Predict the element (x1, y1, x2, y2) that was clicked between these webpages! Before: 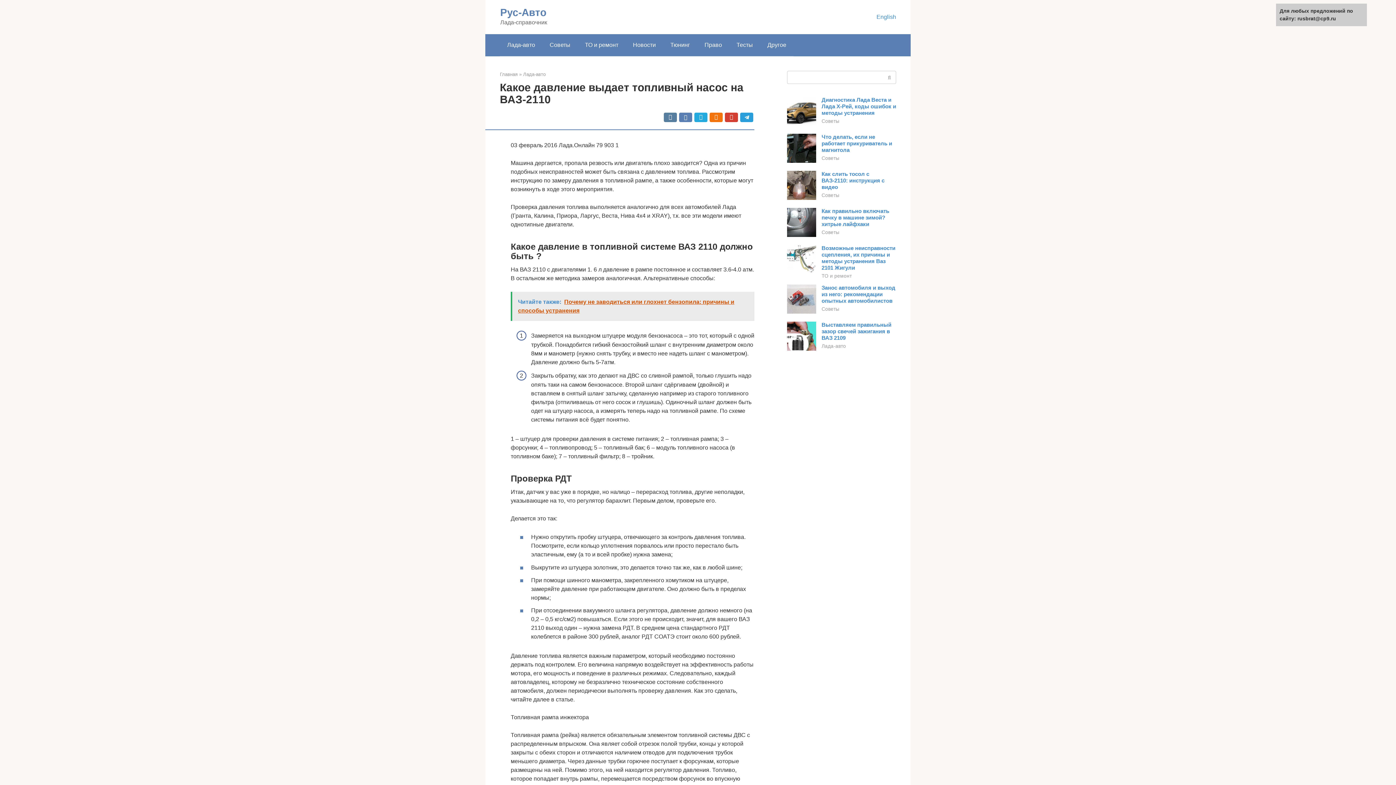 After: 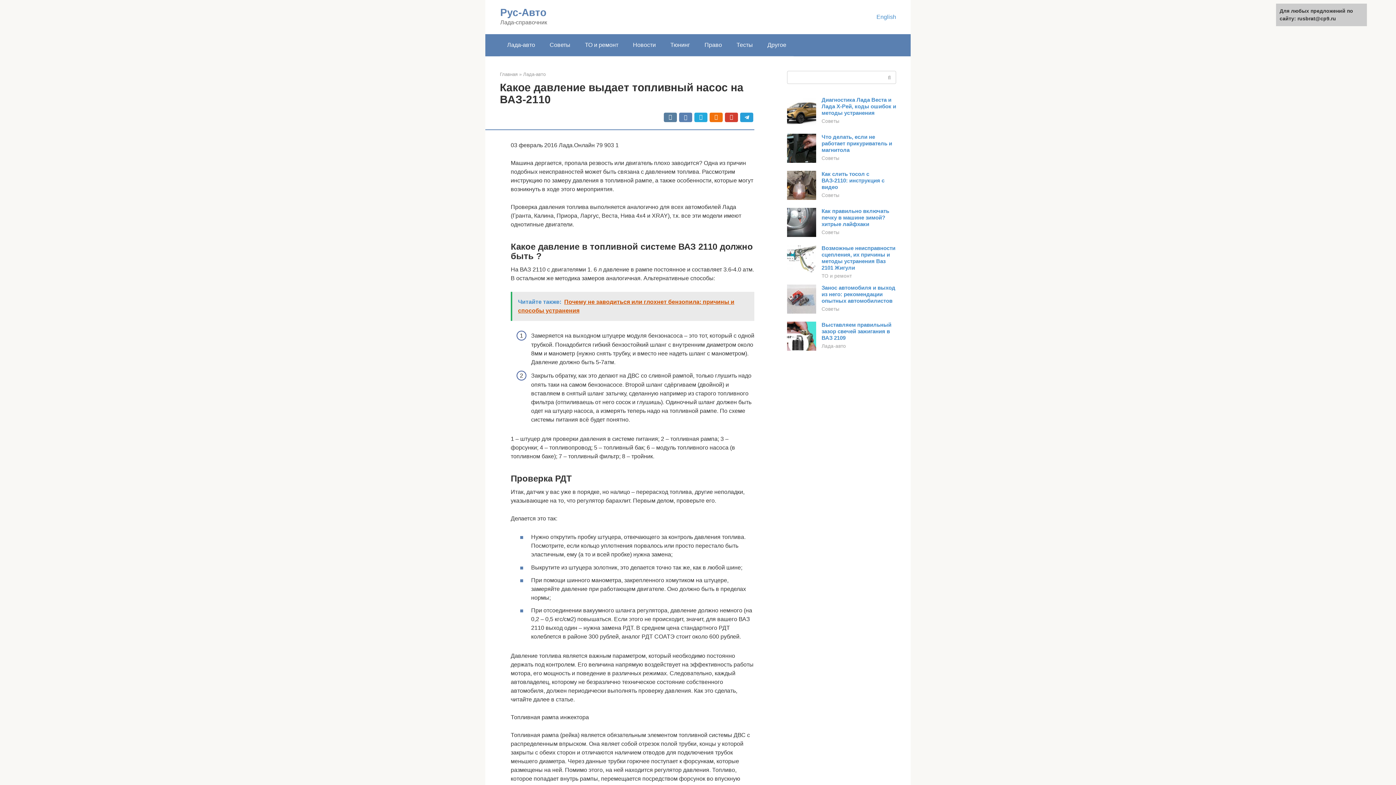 Action: bbox: (787, 157, 816, 164)